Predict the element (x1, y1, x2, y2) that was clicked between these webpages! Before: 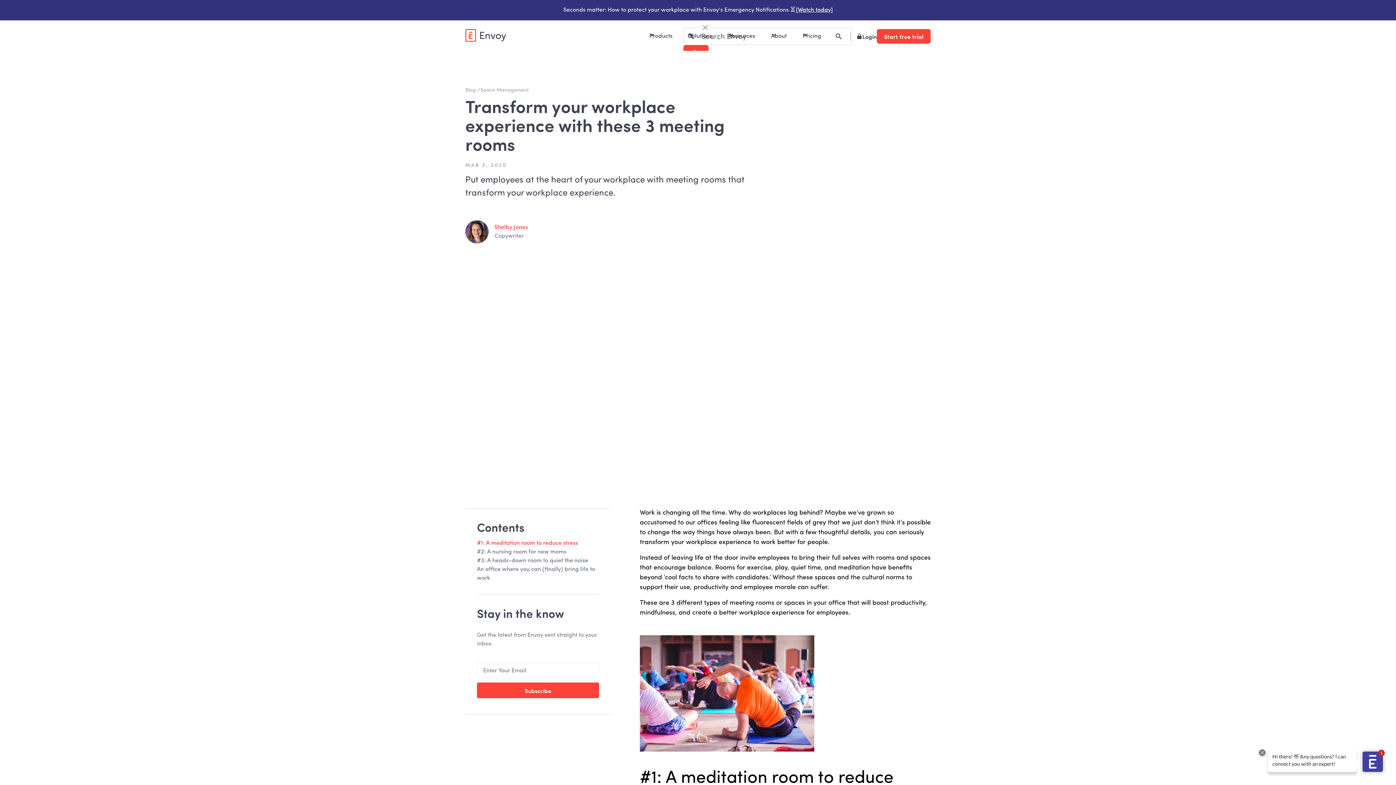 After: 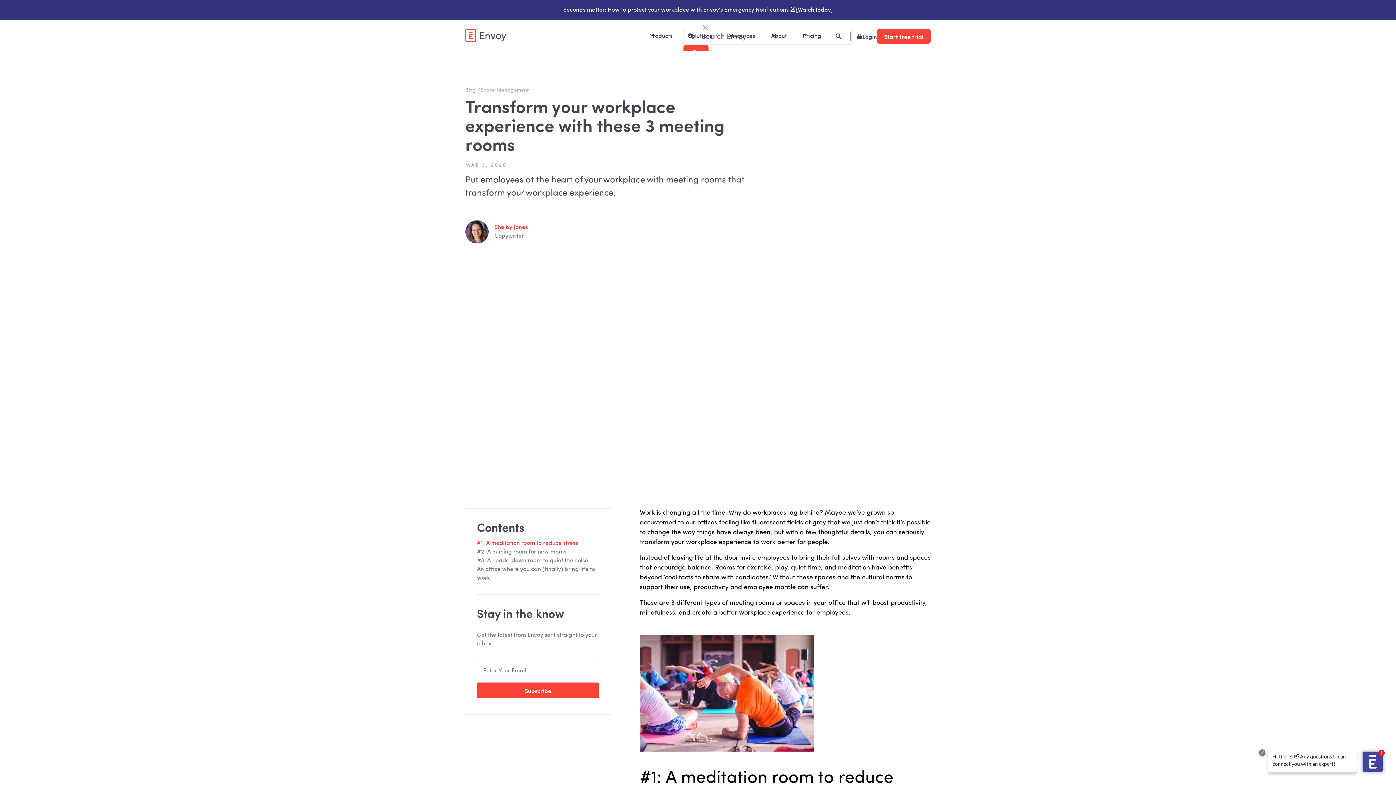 Action: label: Products bbox: (645, 29, 684, 43)